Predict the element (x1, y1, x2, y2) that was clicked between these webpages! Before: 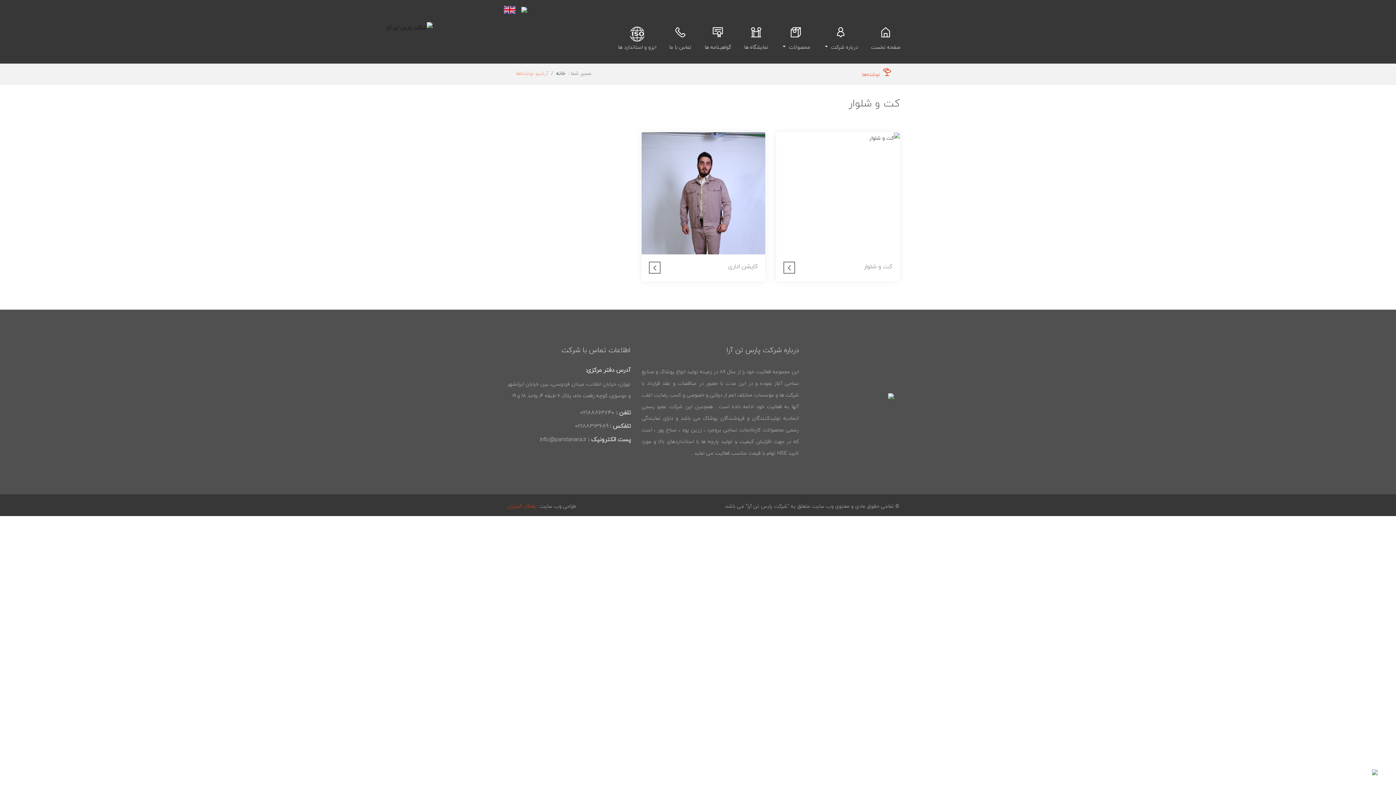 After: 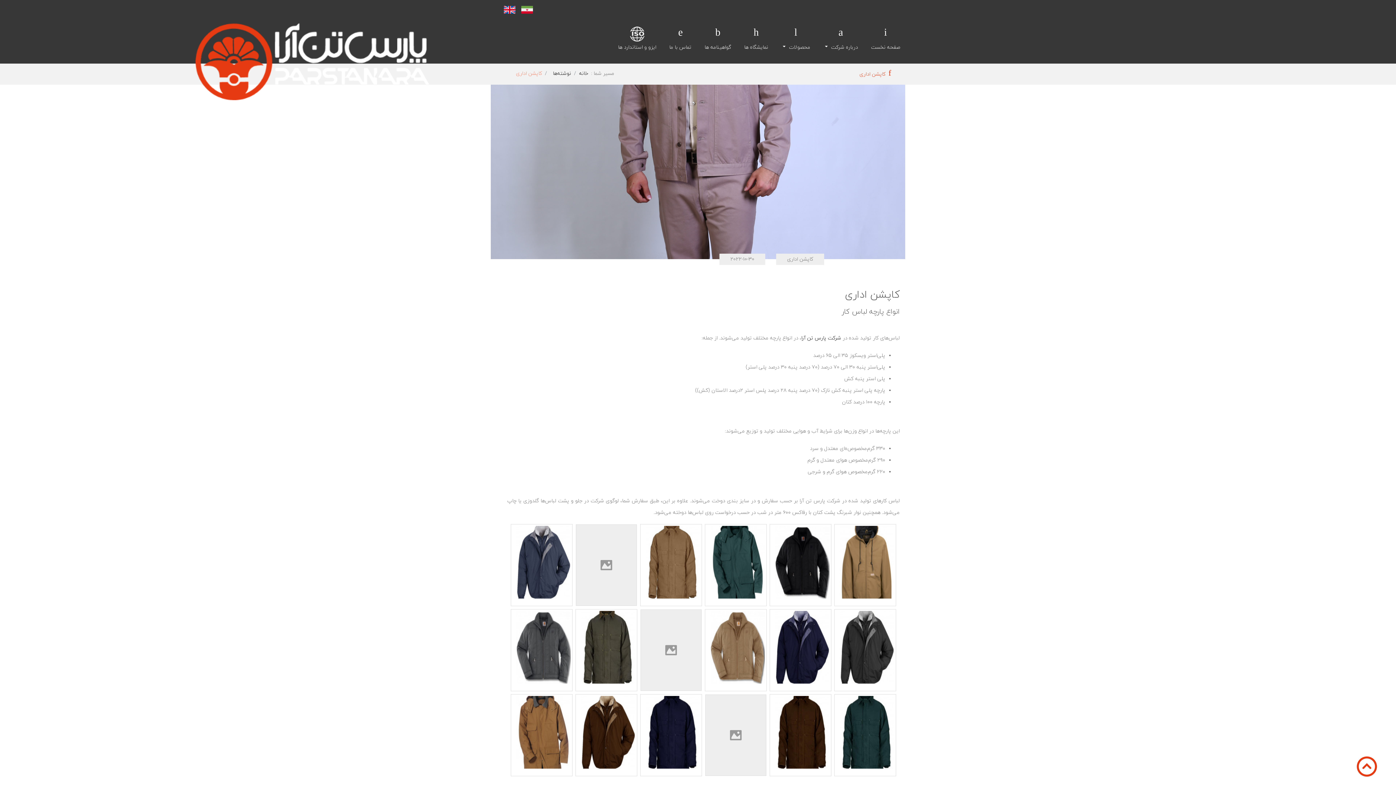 Action: label: کاپشن اداری bbox: (692, 271, 758, 278)